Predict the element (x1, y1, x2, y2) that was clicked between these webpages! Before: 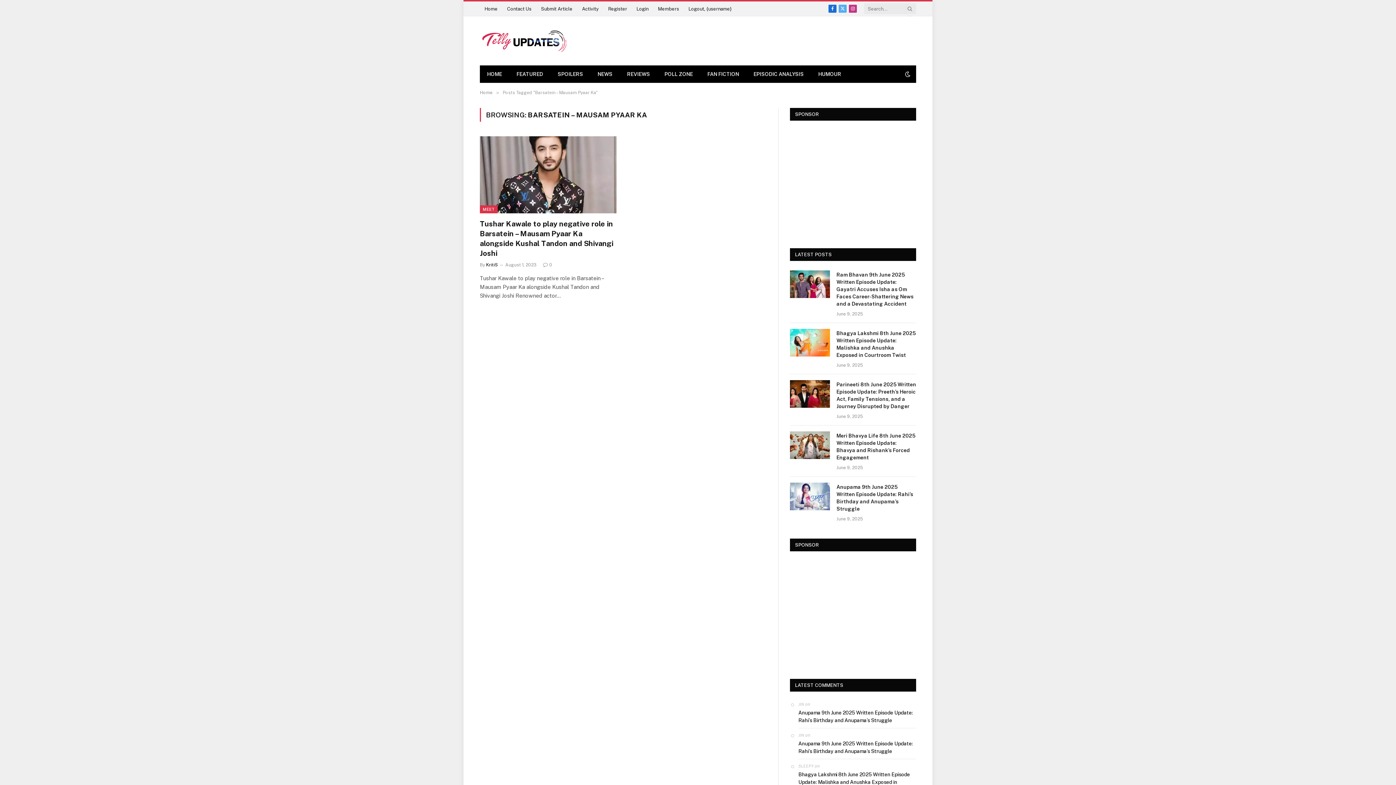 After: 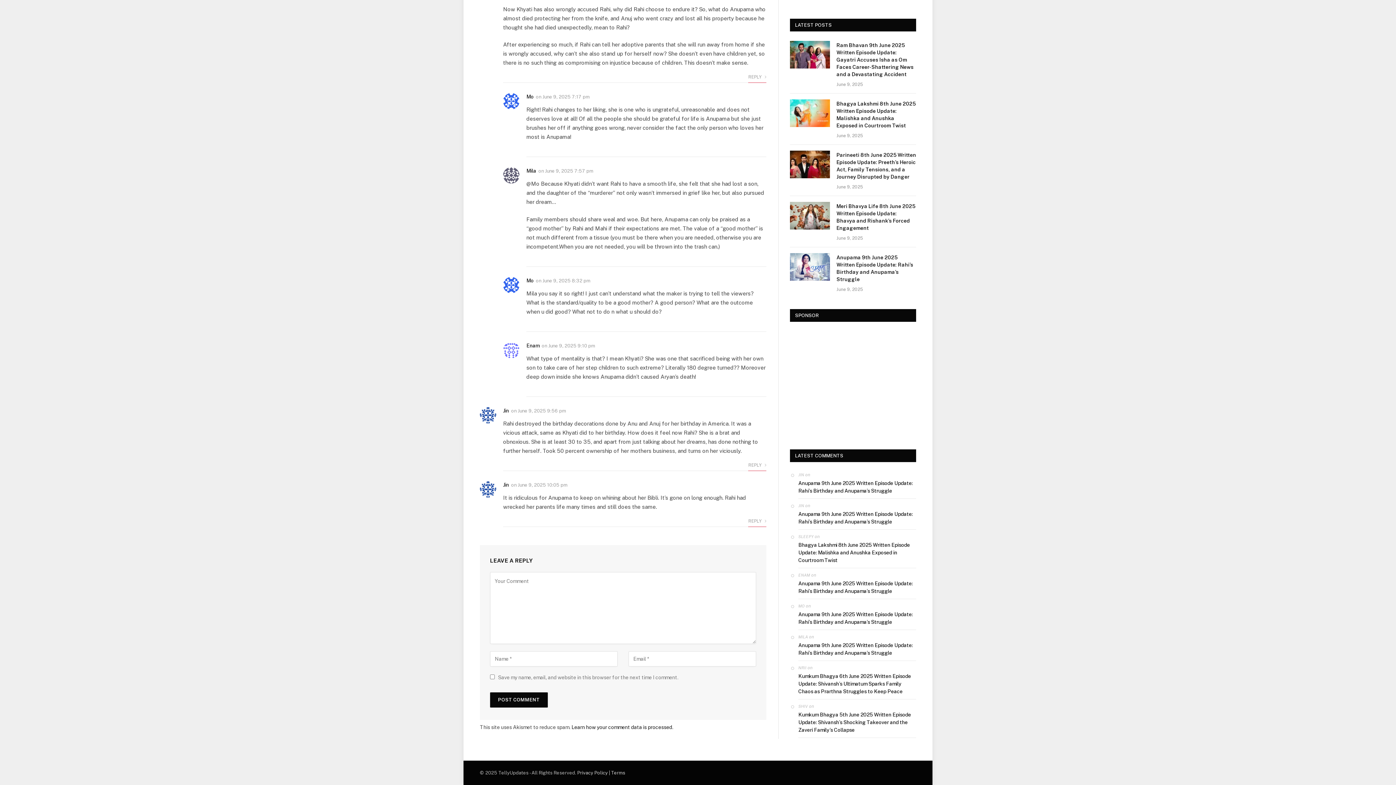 Action: bbox: (798, 740, 916, 755) label: Anupama 9th June 2025 Written Episode Update: Rahi’s Birthday and Anupama’s Struggle